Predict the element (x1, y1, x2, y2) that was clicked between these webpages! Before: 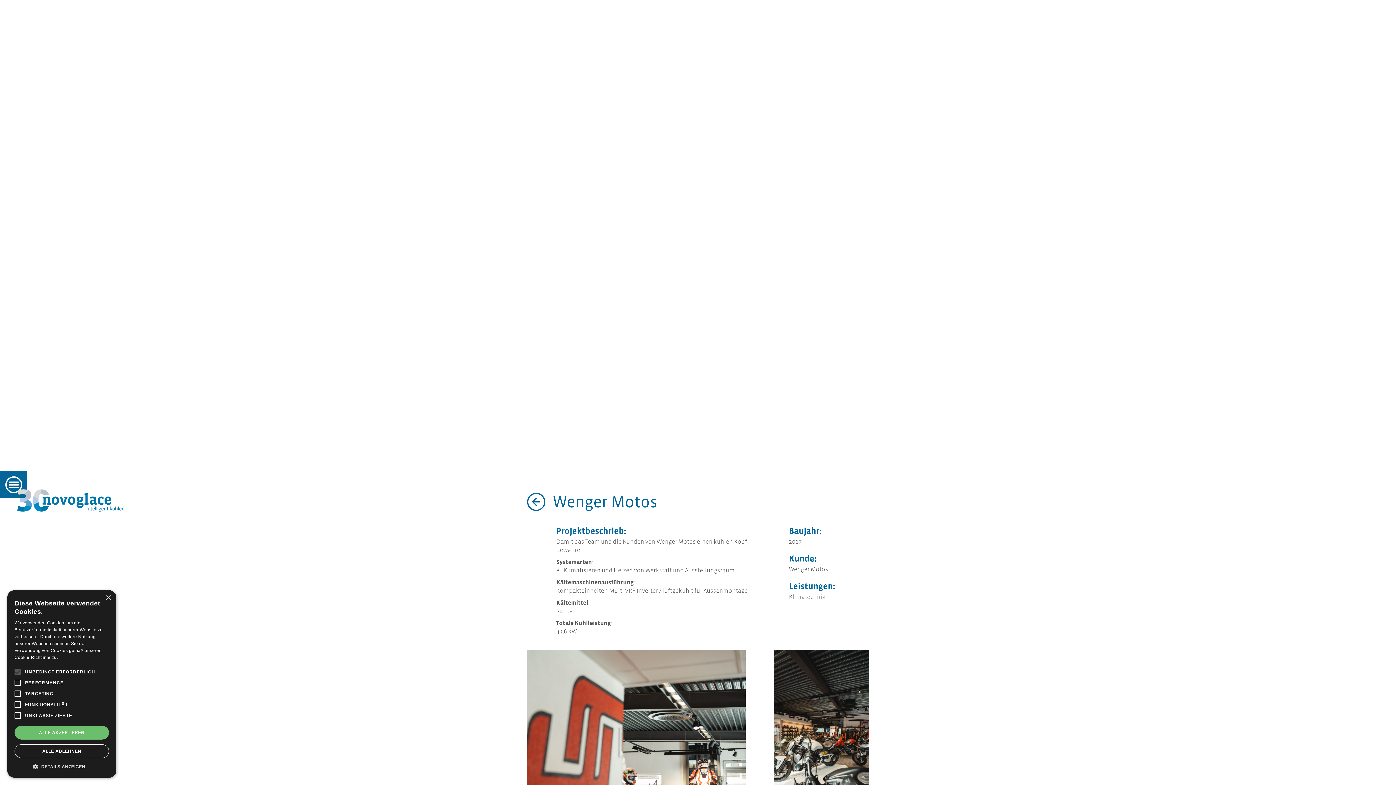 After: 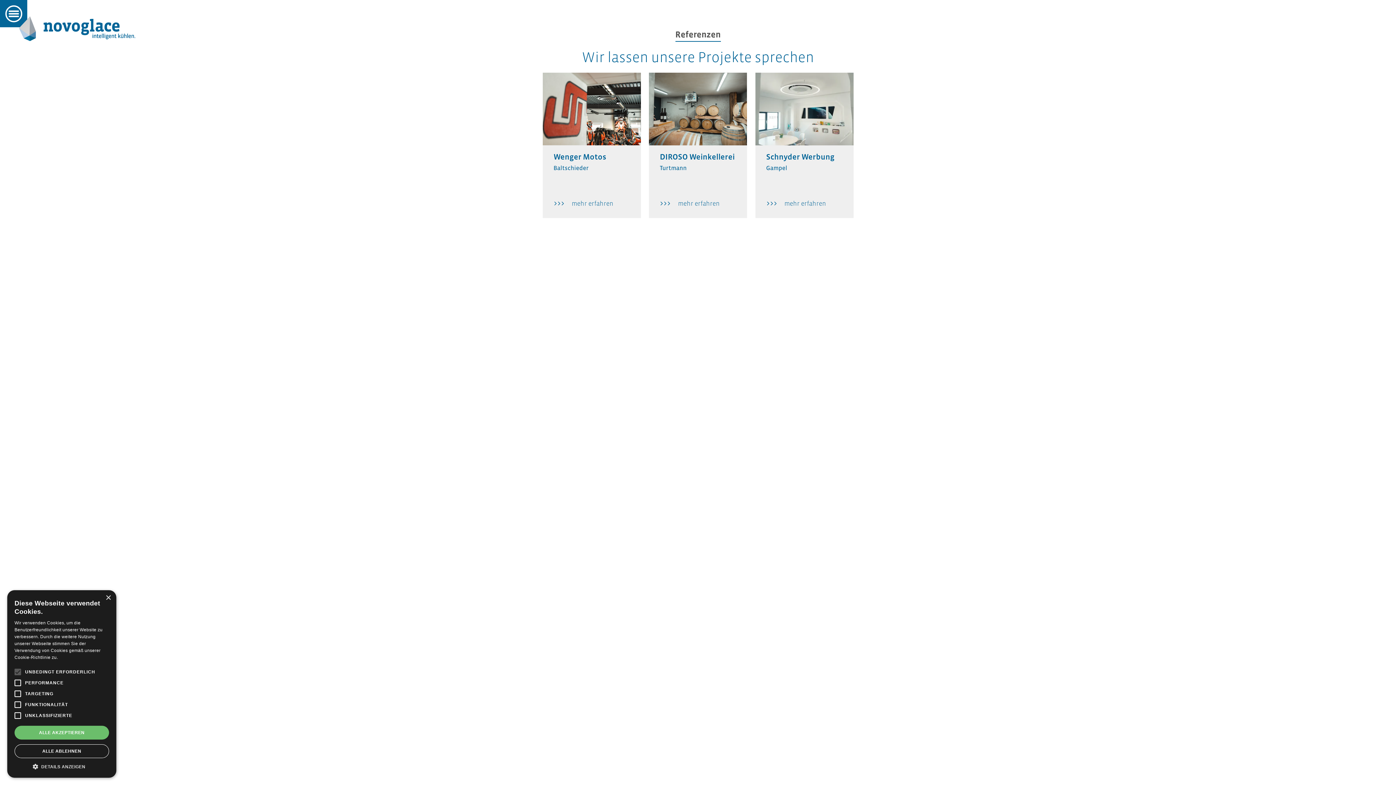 Action: bbox: (527, 493, 545, 511)